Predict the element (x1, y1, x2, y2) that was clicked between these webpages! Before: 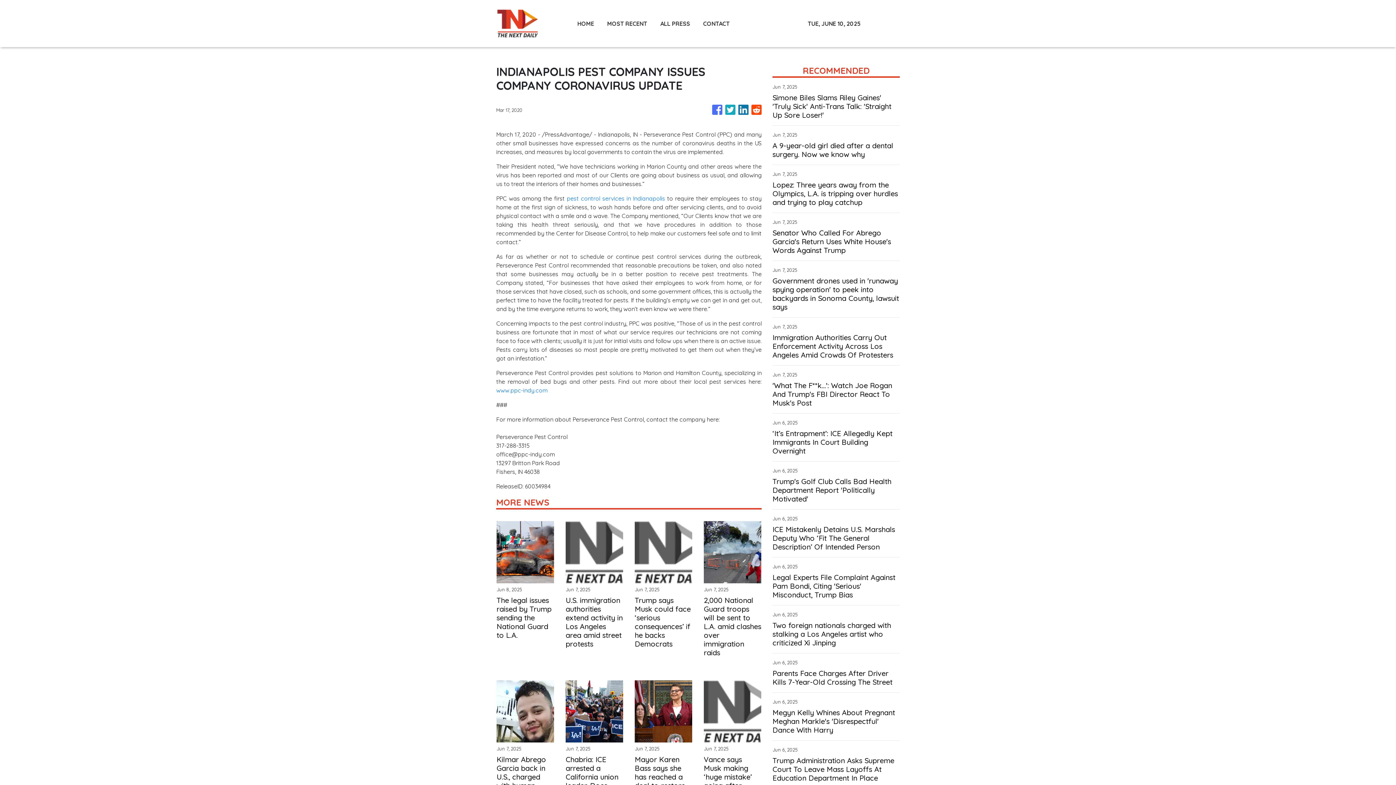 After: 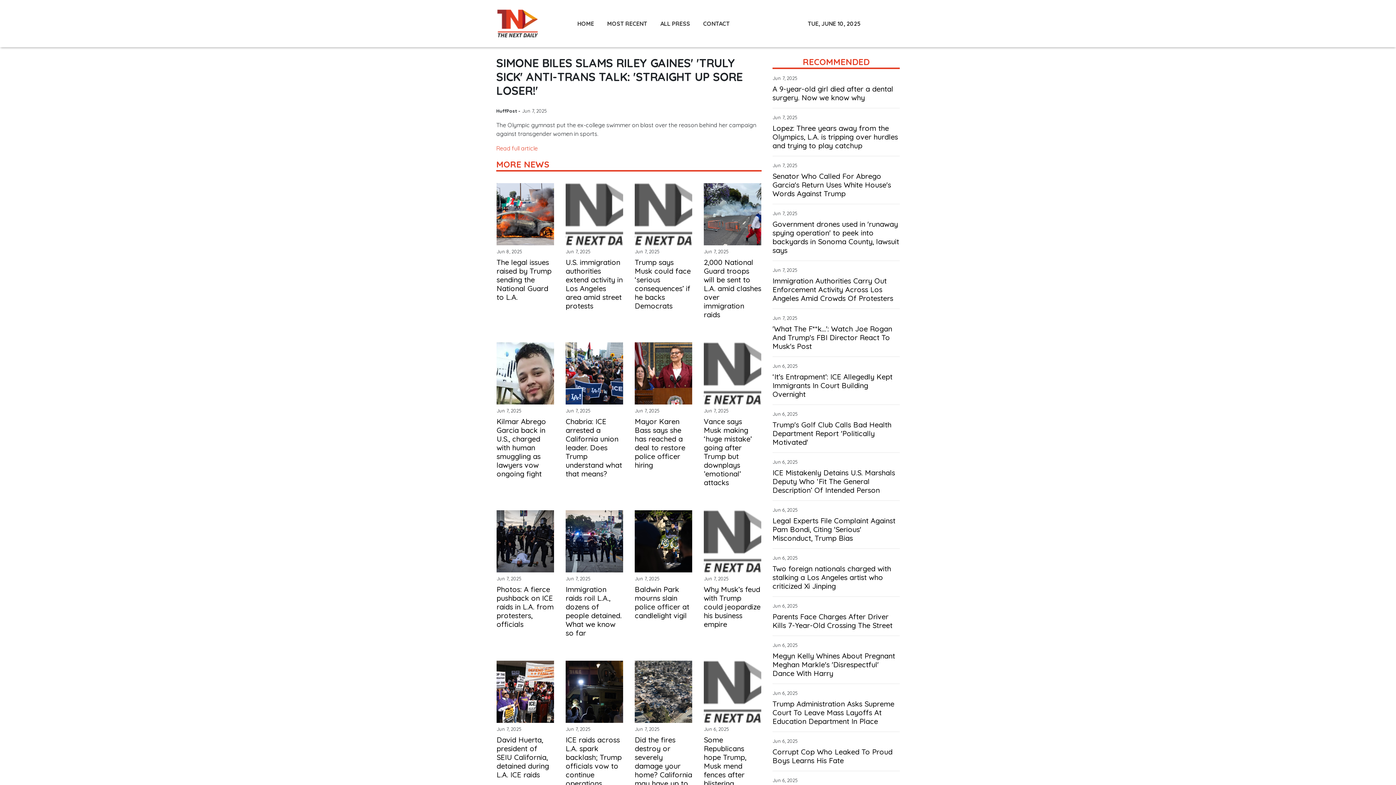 Action: label: Simone Biles Slams Riley Gaines' 'Truly Sick' Anti-Trans Talk: 'Straight Up Sore Loser!' bbox: (772, 93, 900, 119)